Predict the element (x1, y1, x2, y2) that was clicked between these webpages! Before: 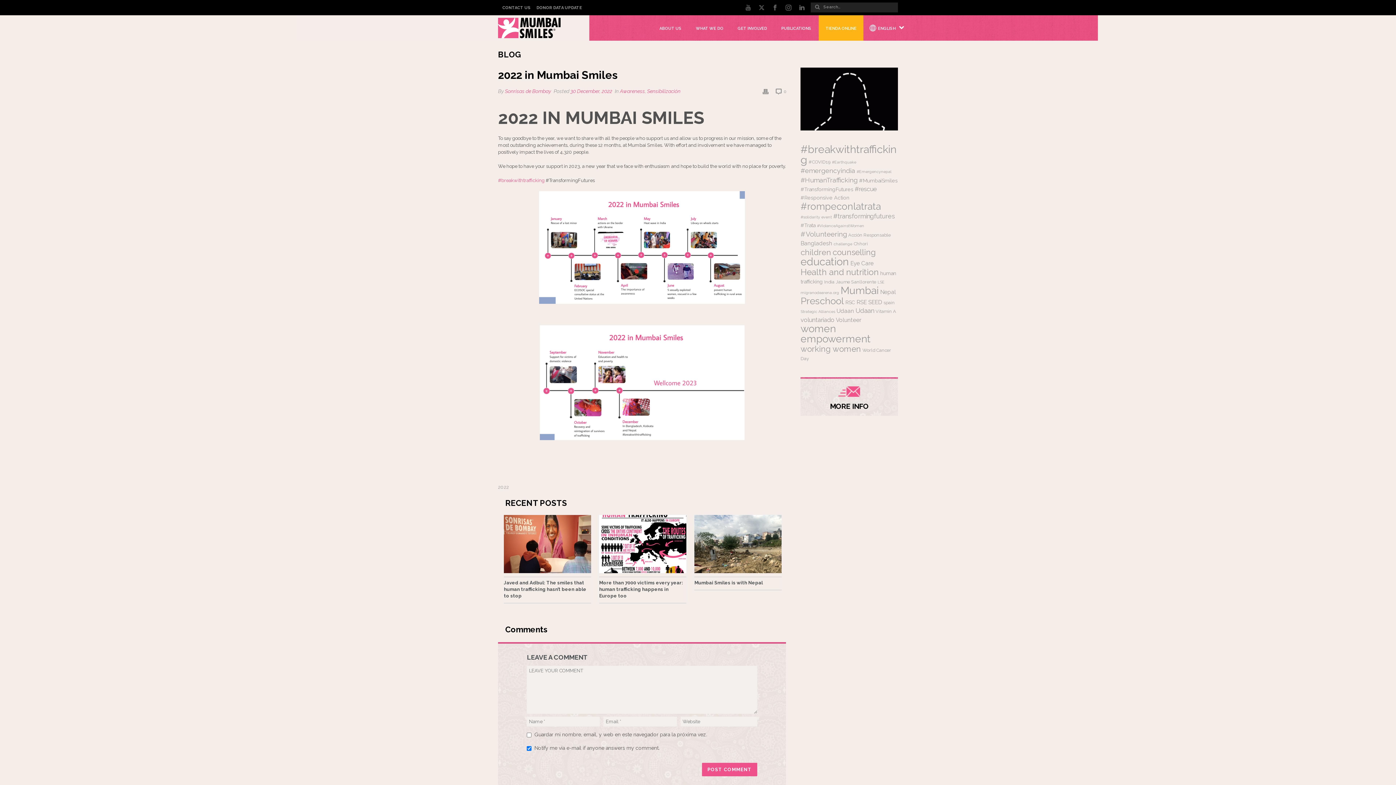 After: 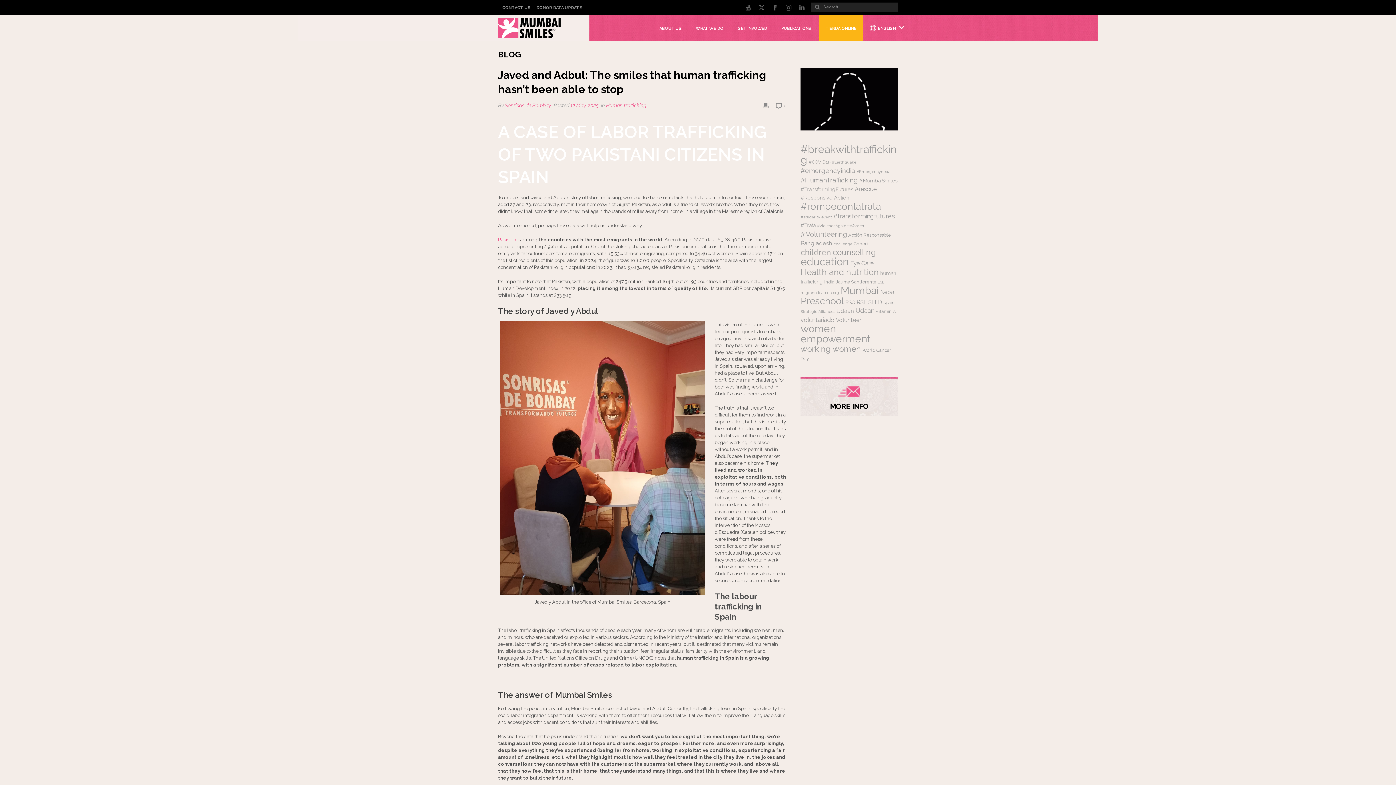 Action: bbox: (504, 515, 591, 573)